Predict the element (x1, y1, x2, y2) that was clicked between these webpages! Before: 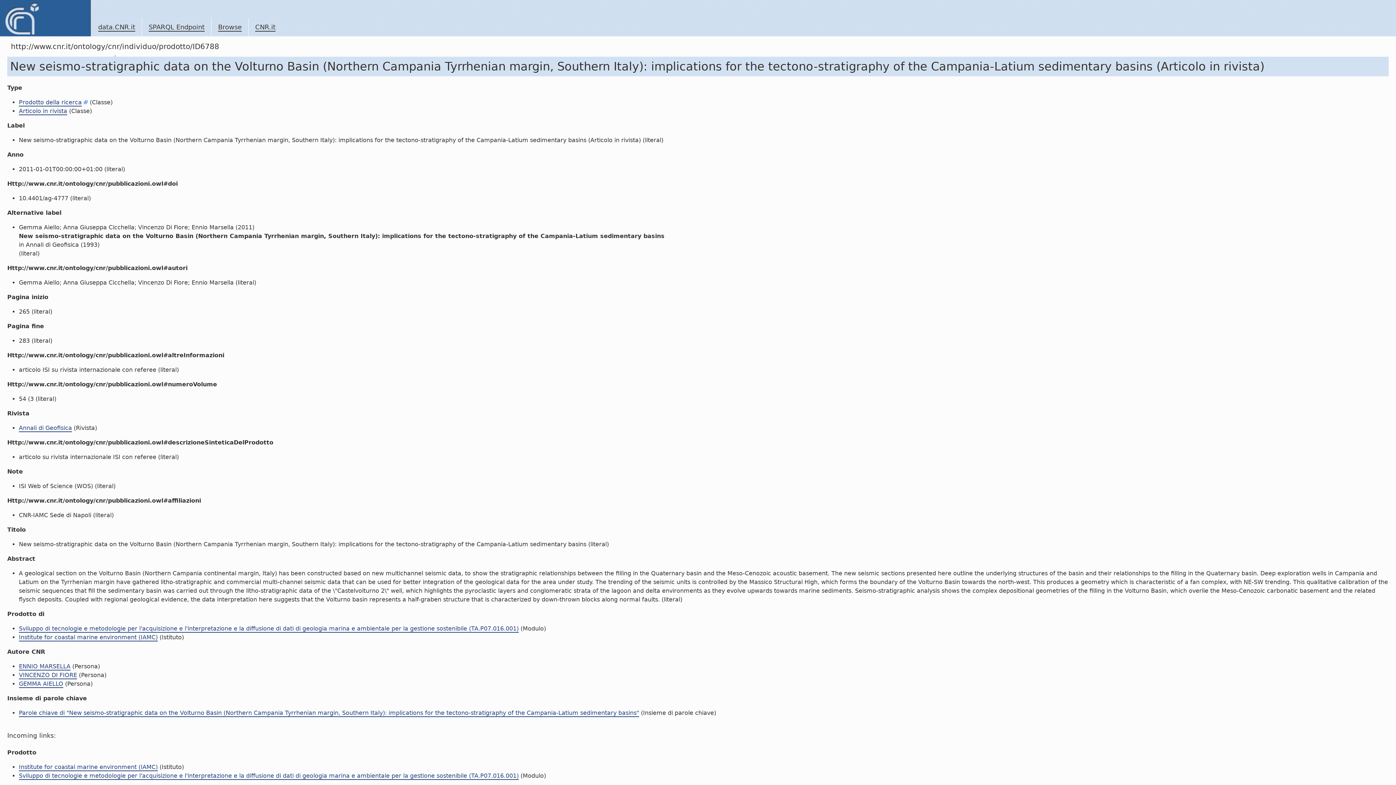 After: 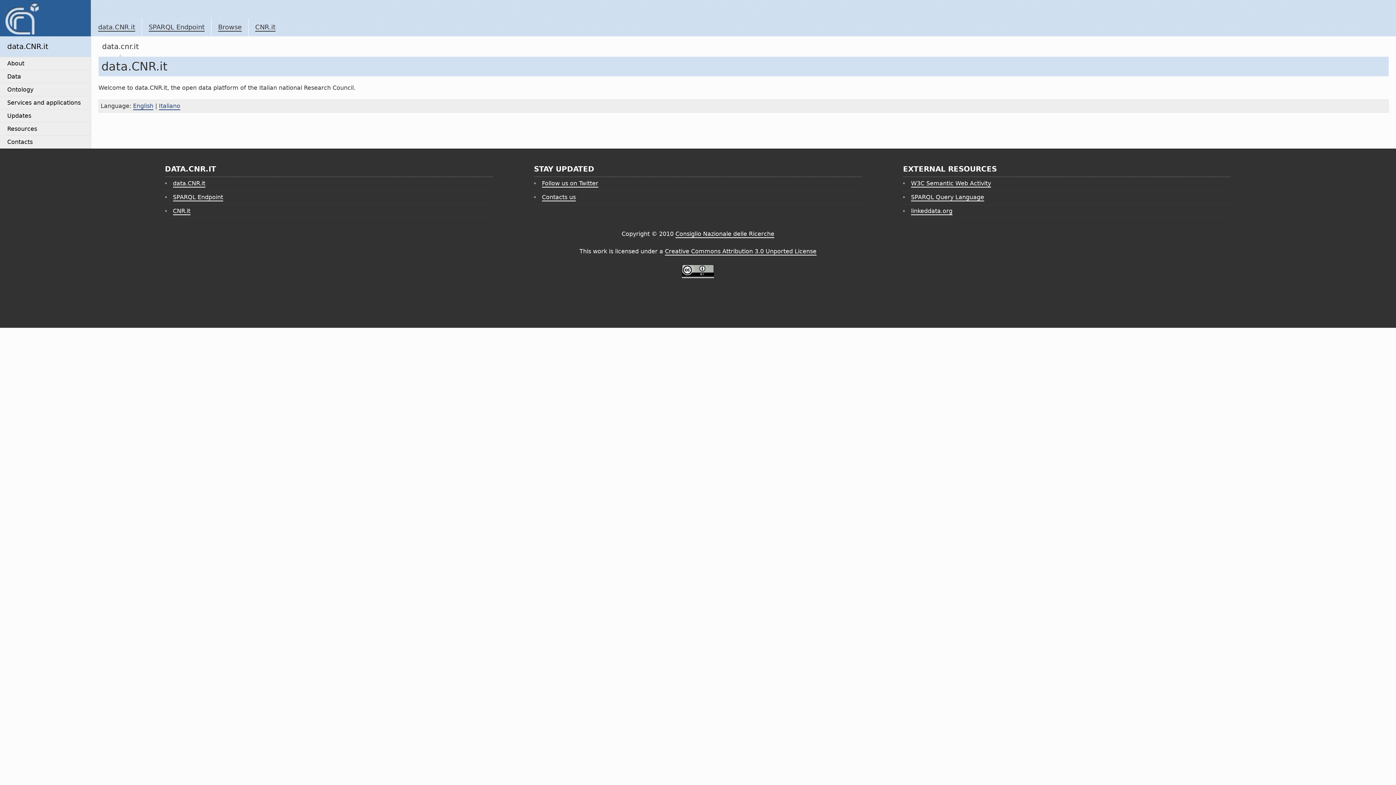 Action: bbox: (0, 0, 90, 36)